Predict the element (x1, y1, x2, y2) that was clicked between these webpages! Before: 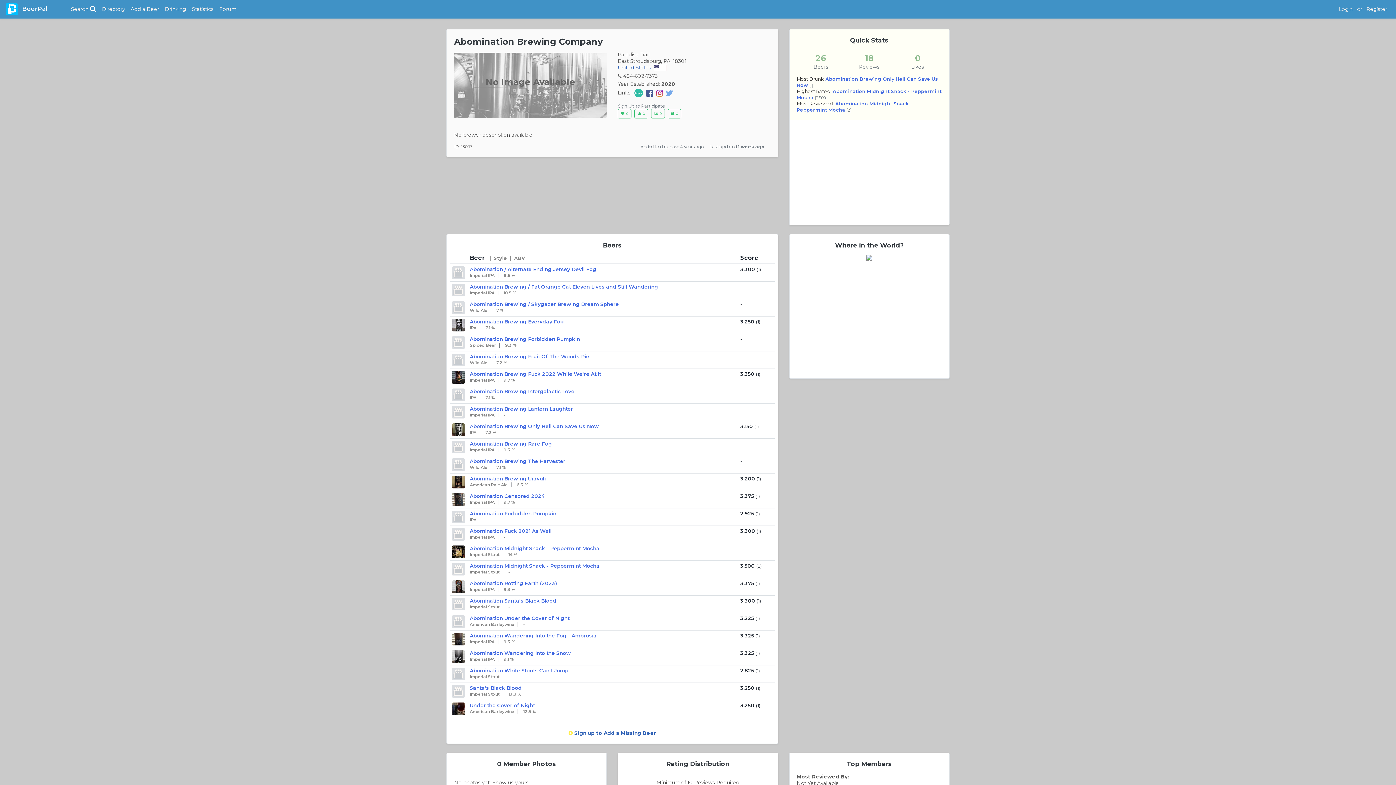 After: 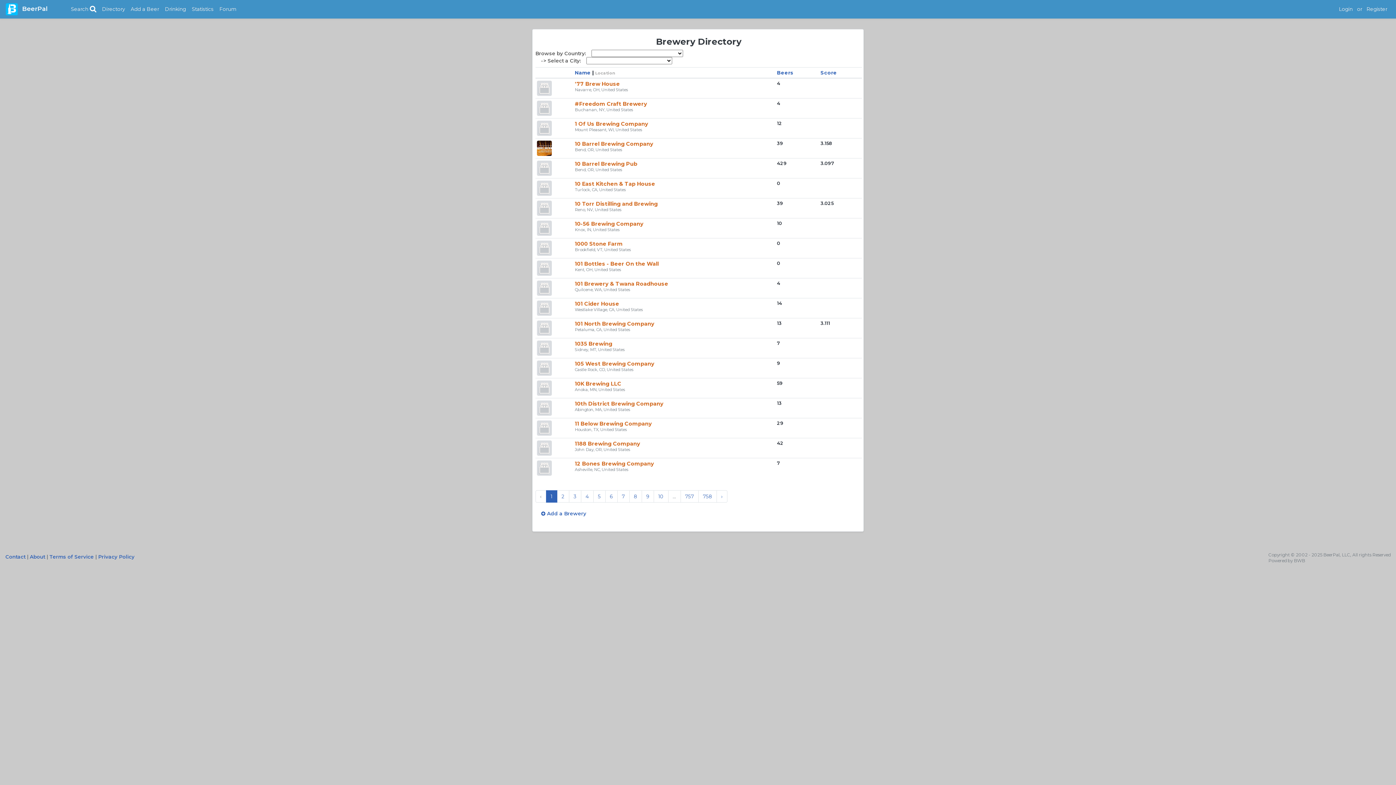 Action: label: United States  bbox: (617, 64, 666, 70)